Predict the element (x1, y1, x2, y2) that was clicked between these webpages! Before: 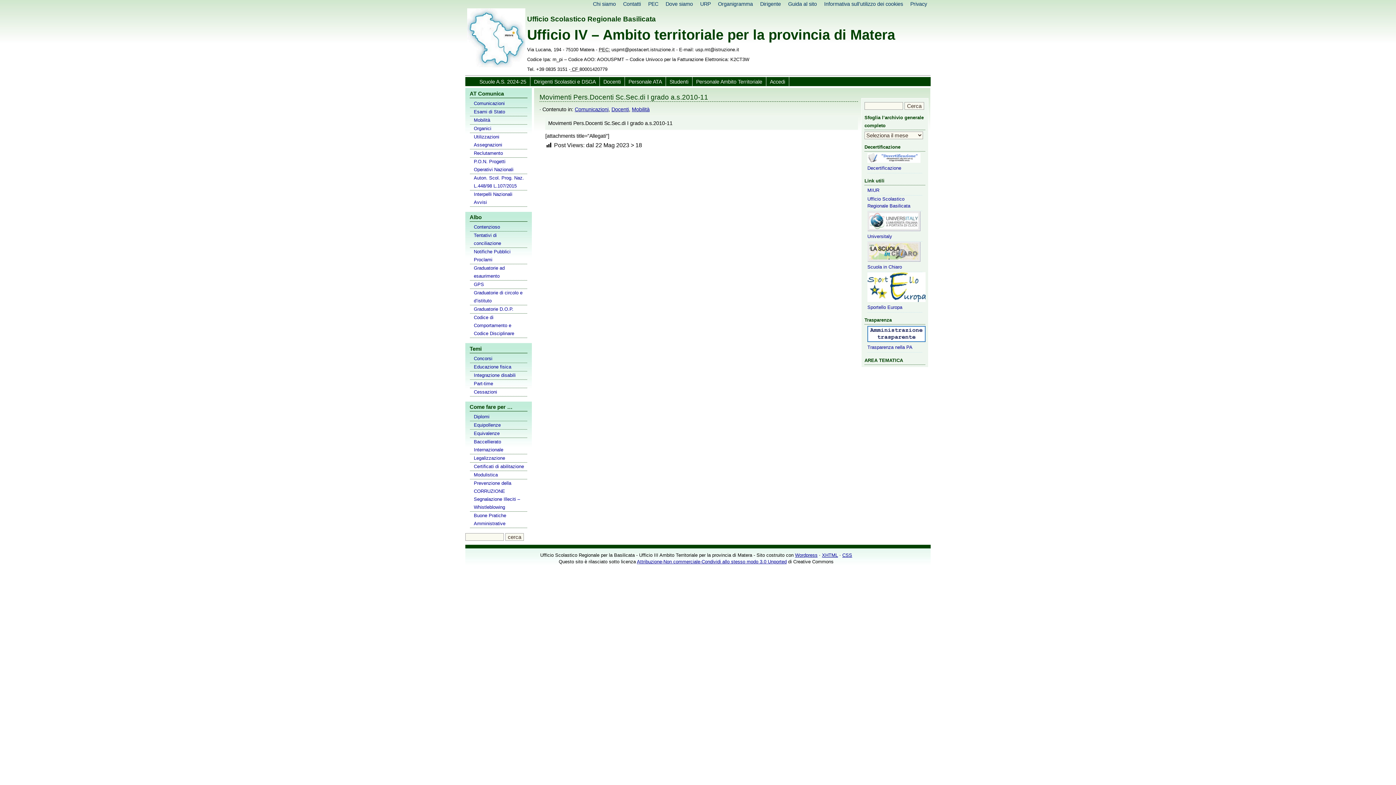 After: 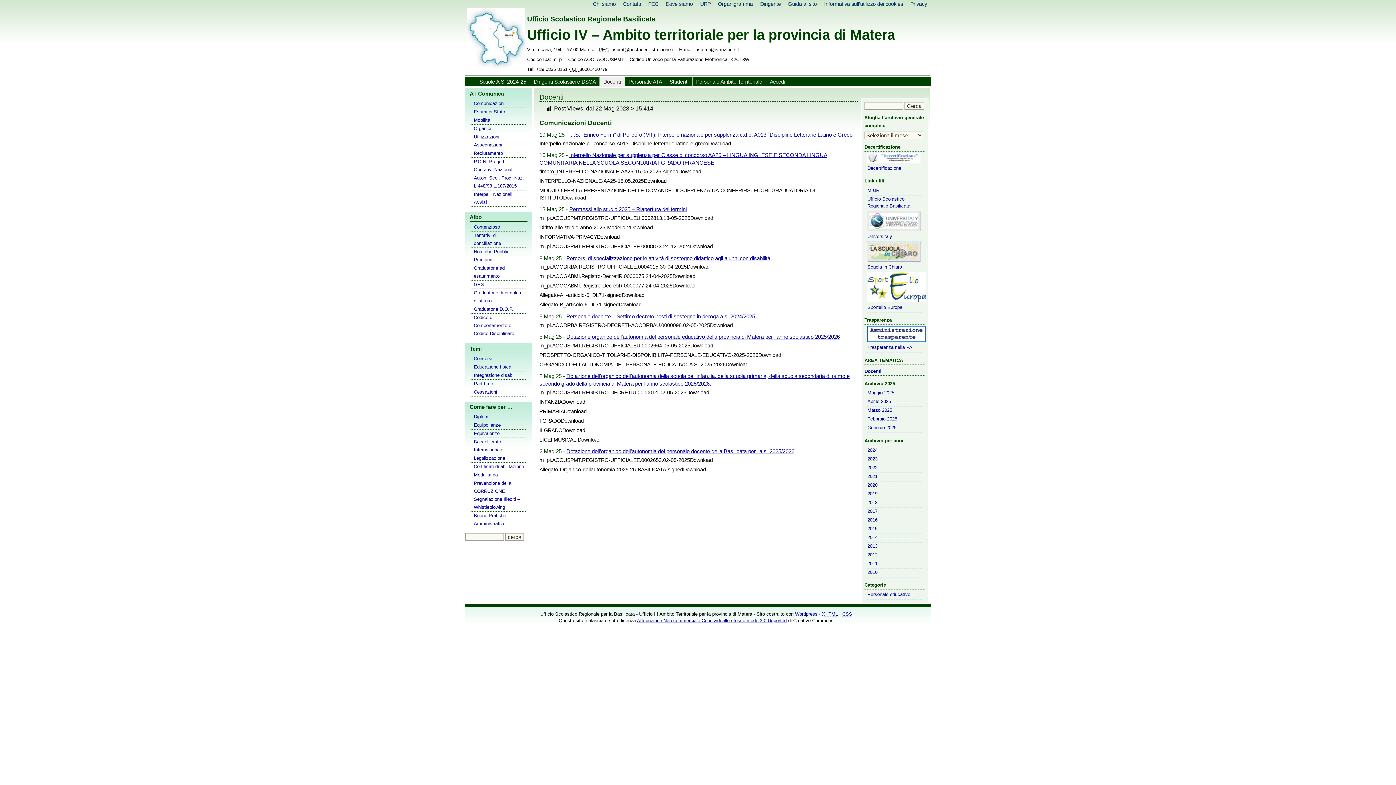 Action: bbox: (599, 77, 625, 86) label: Docenti